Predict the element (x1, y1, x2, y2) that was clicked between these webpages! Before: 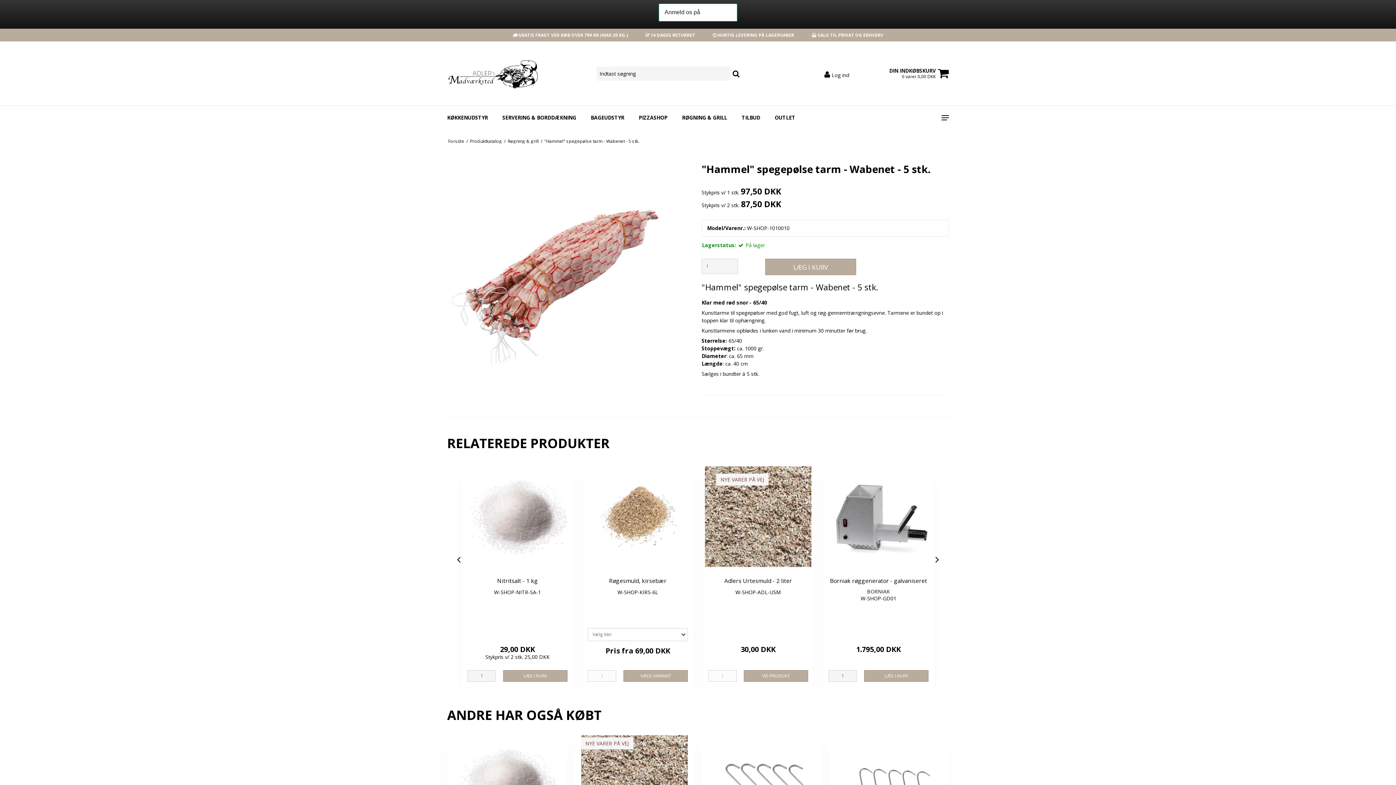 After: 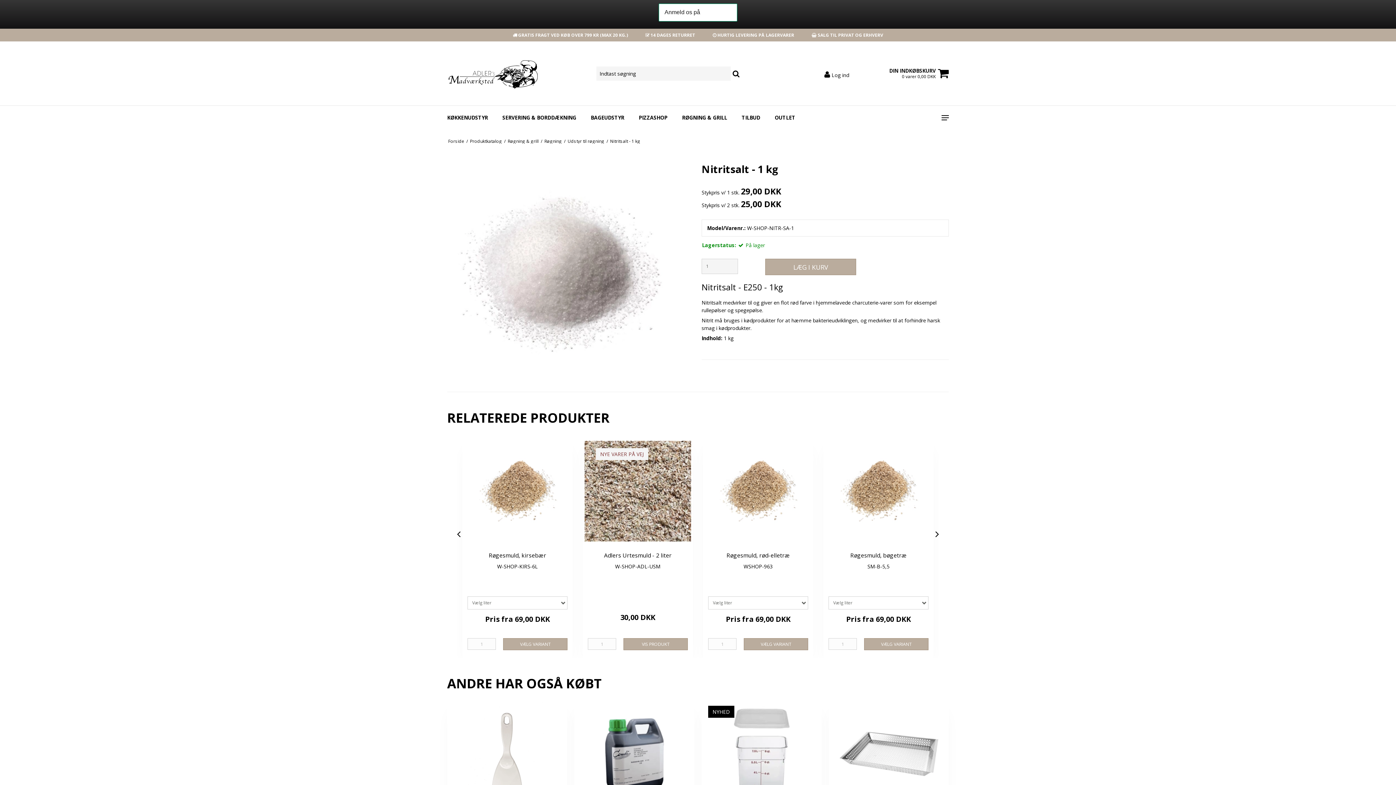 Action: bbox: (462, 463, 572, 570)